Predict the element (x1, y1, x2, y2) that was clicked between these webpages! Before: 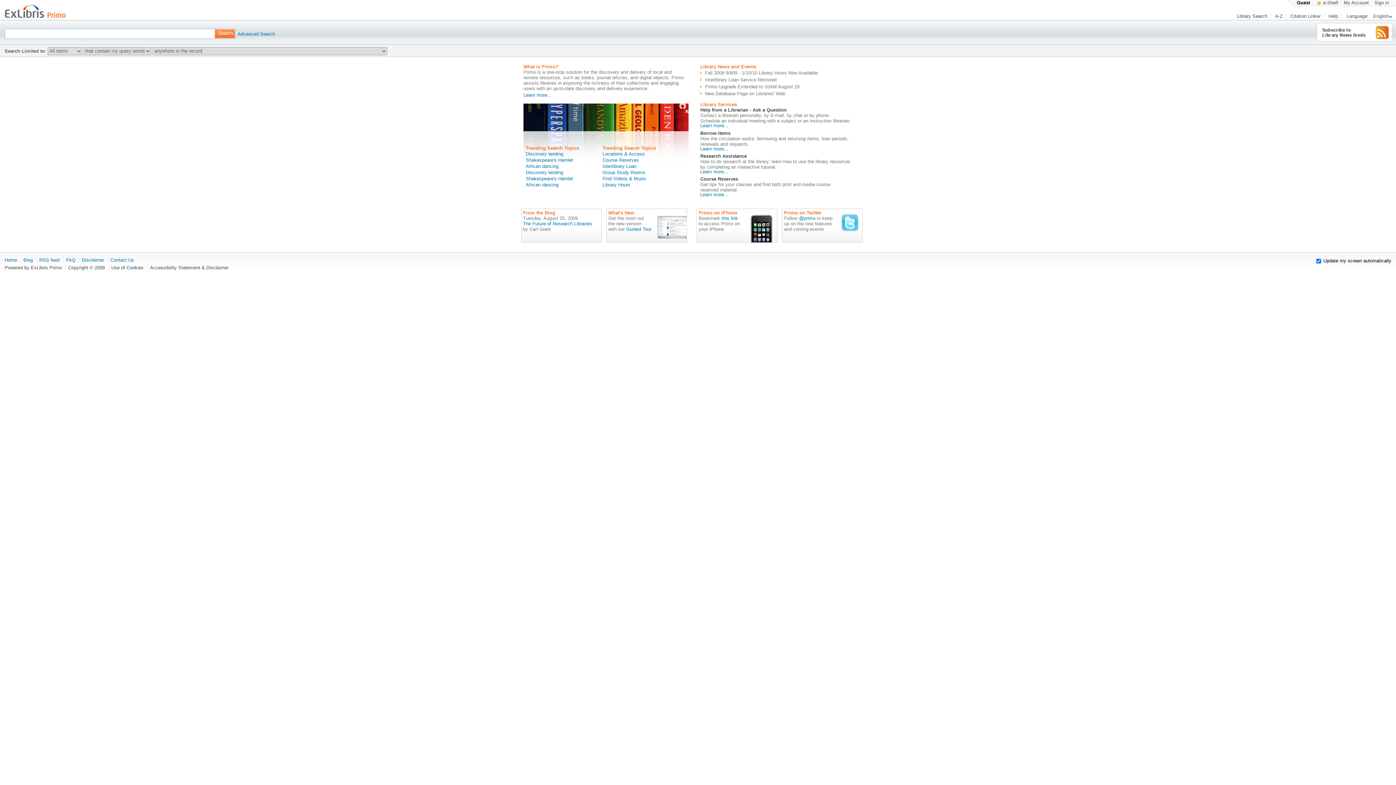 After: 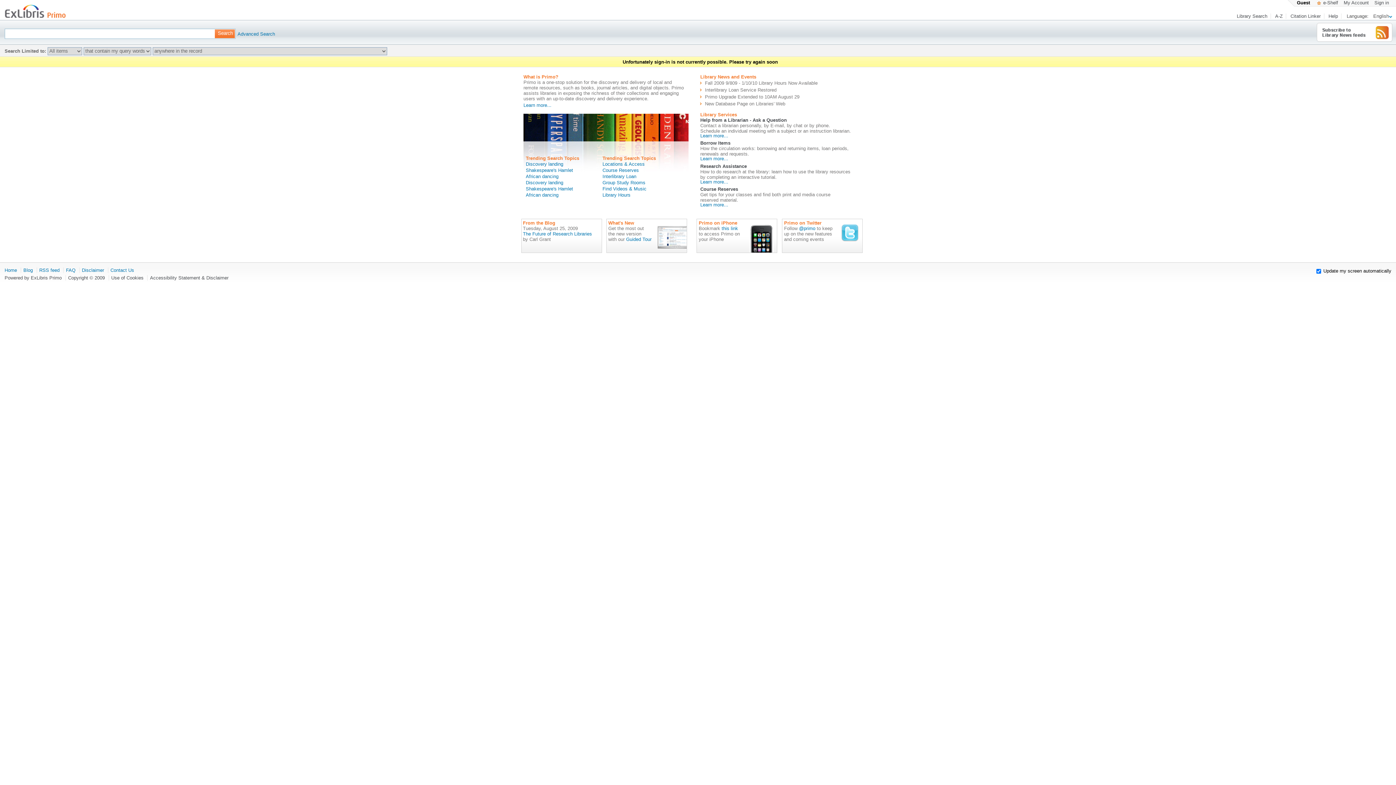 Action: bbox: (1374, 0, 1389, 5) label: Sign in